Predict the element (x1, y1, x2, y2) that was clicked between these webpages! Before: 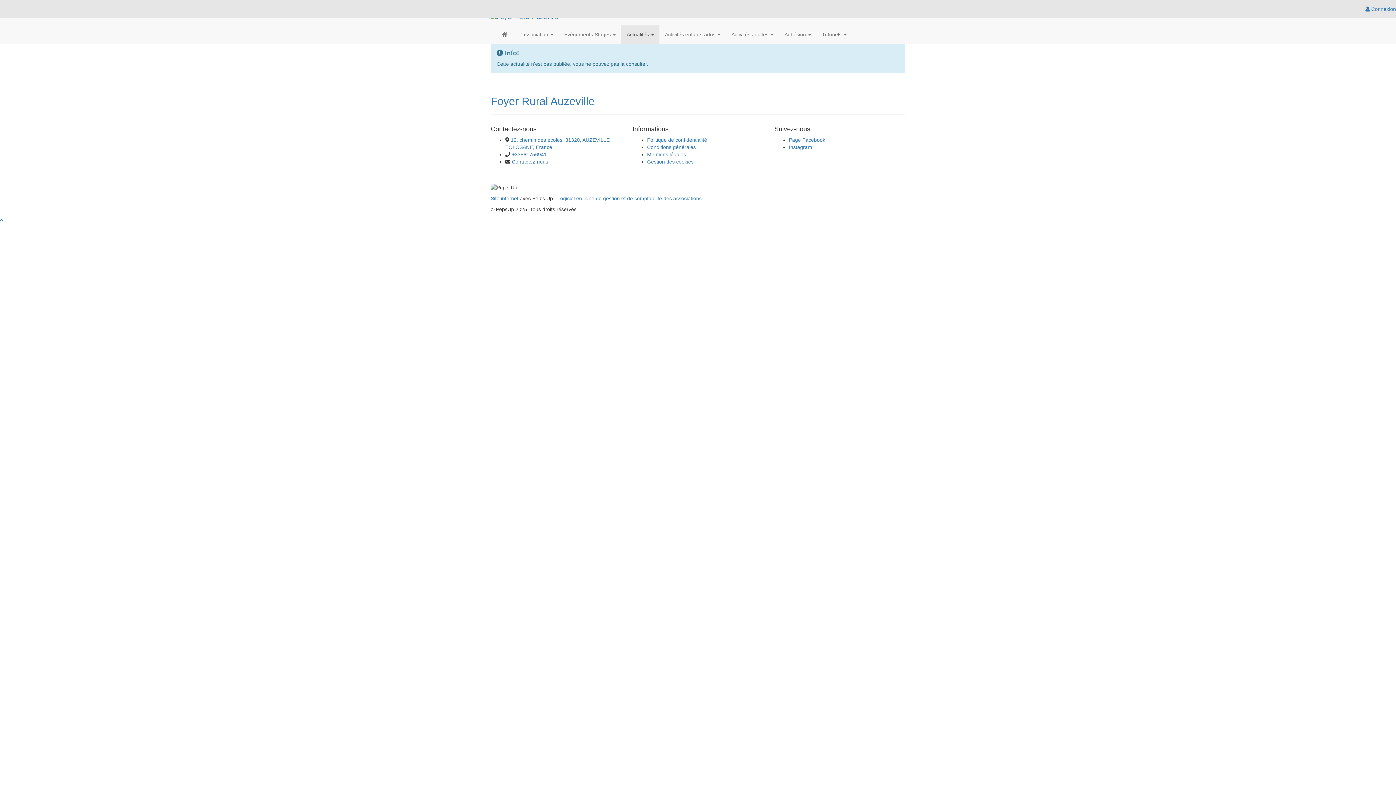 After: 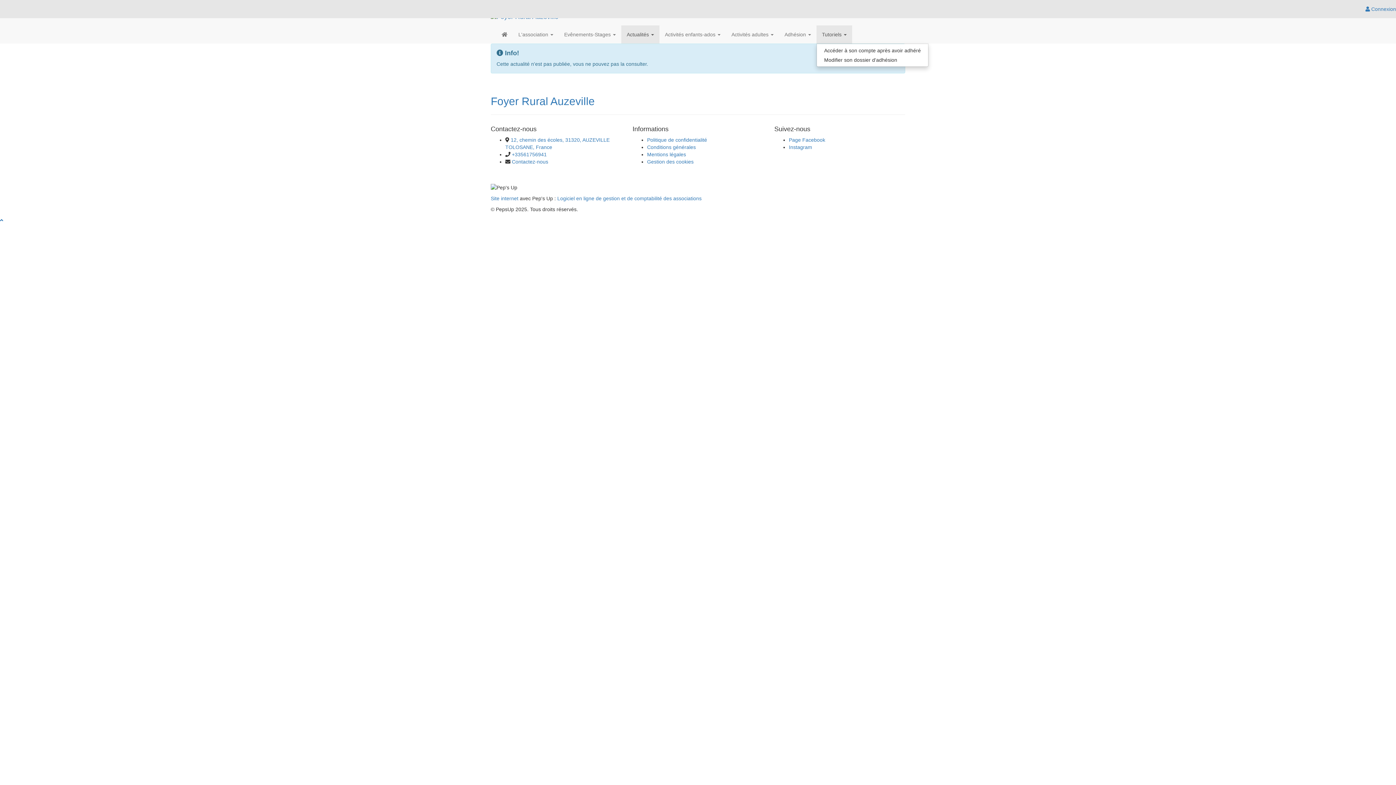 Action: label: Tutoriels  bbox: (816, 25, 852, 43)